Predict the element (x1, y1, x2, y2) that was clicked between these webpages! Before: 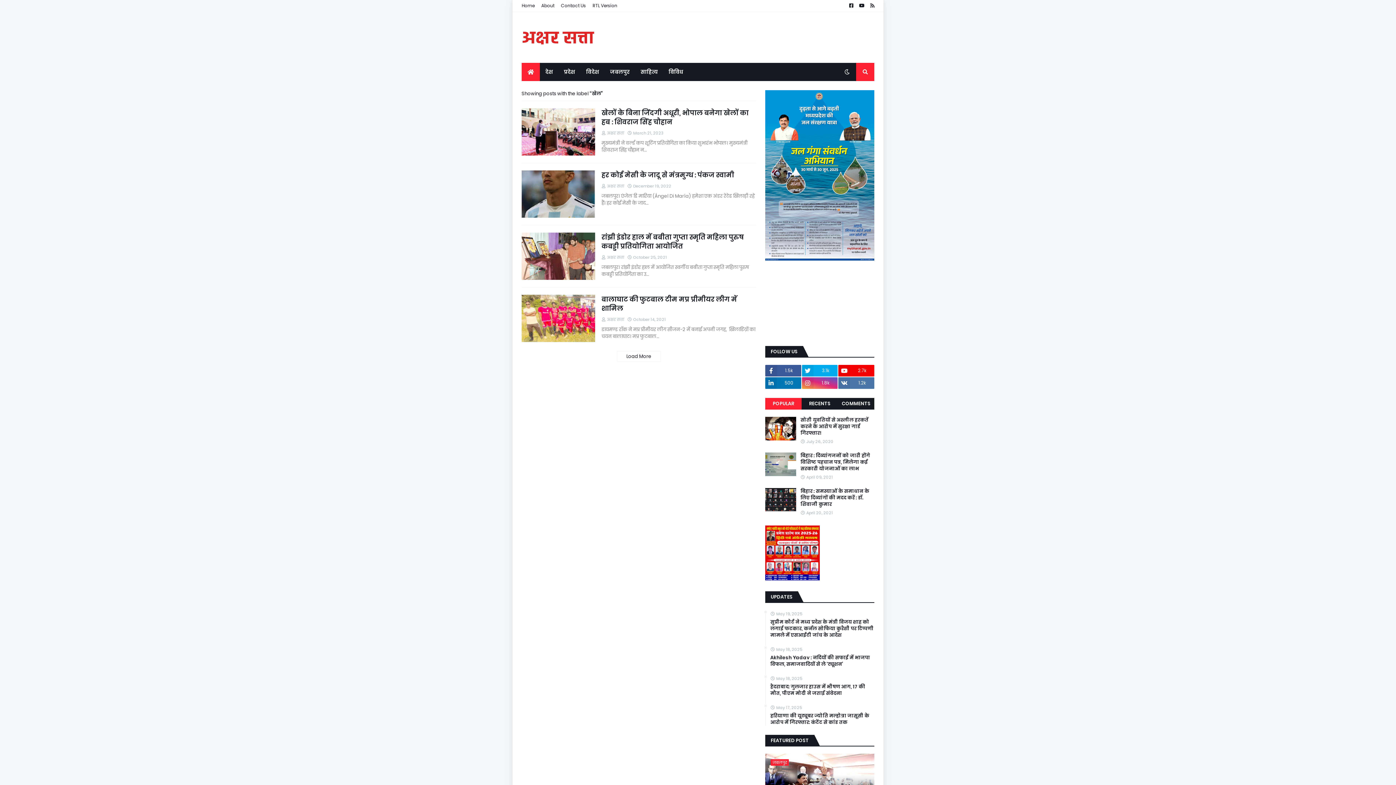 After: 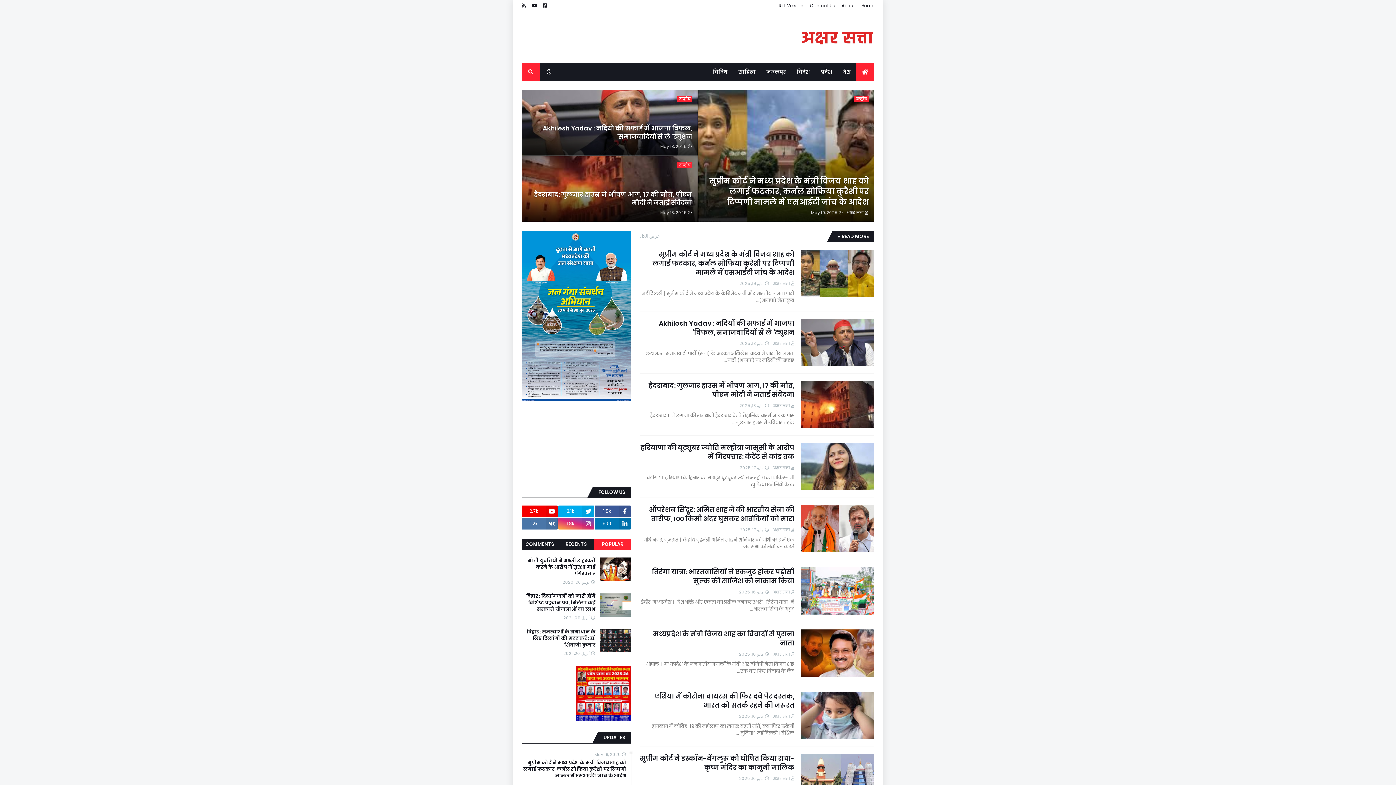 Action: bbox: (592, 0, 617, 11) label: RTL Version